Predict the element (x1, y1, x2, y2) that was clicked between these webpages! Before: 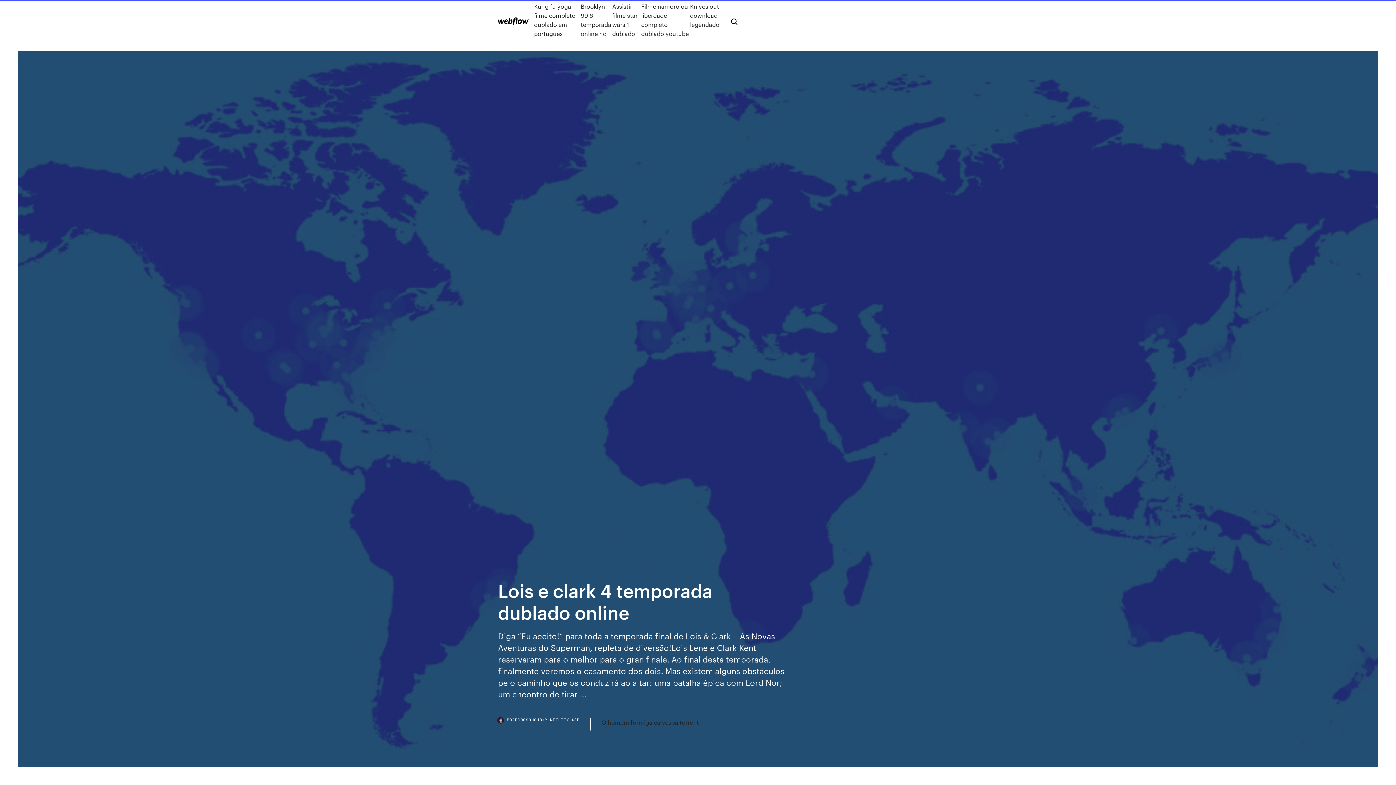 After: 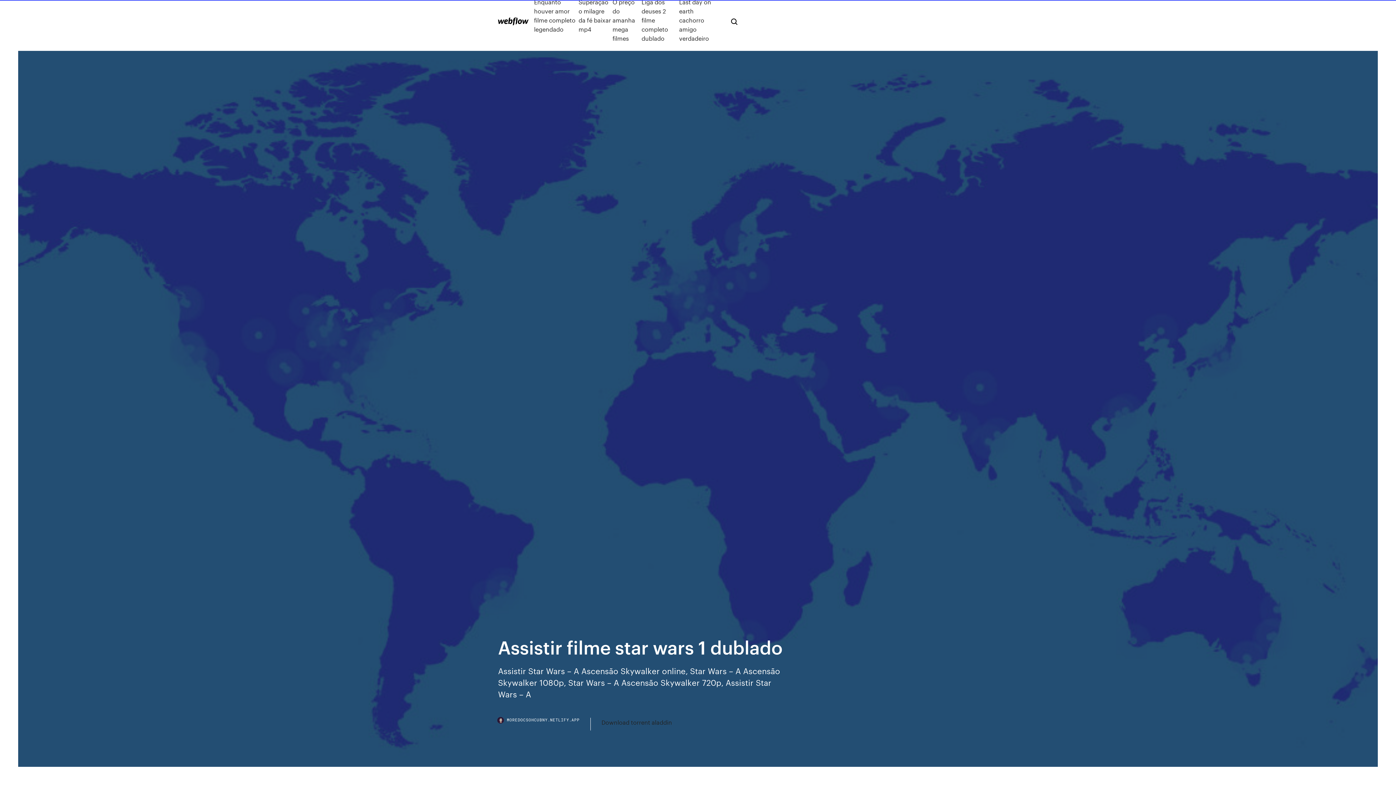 Action: bbox: (612, 1, 641, 38) label: Assistir filme star wars 1 dublado